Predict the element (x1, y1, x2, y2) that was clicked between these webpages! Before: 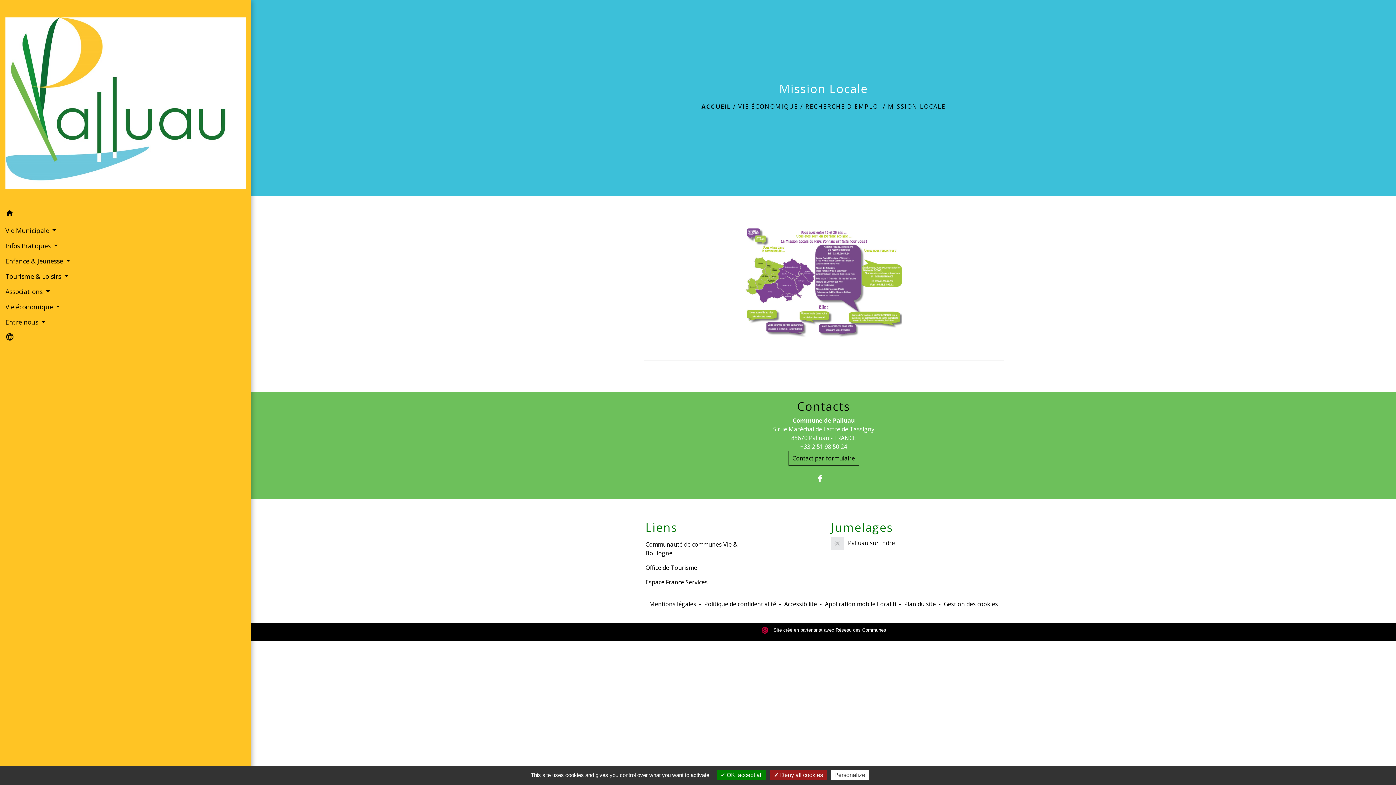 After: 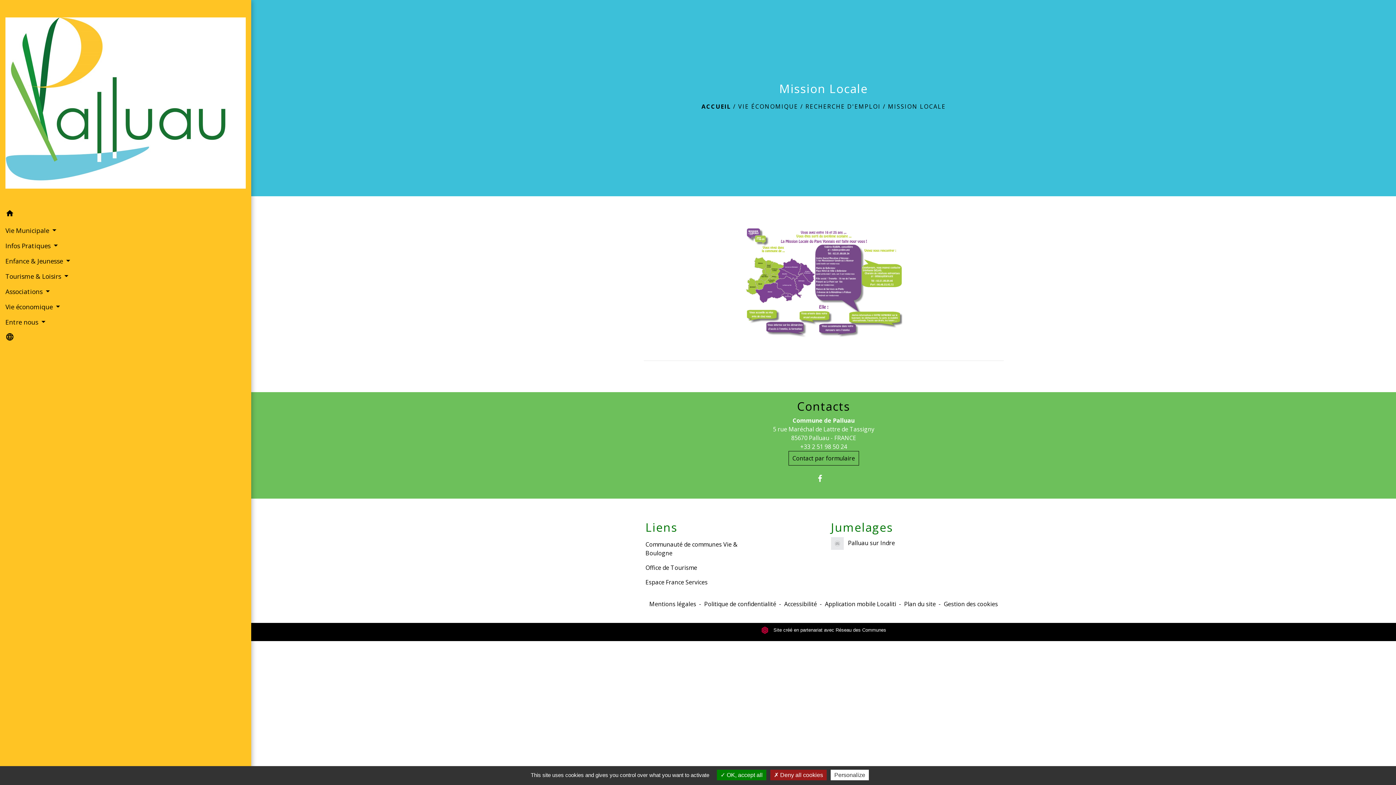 Action: bbox: (645, 563, 755, 572) label: Office de Tourisme